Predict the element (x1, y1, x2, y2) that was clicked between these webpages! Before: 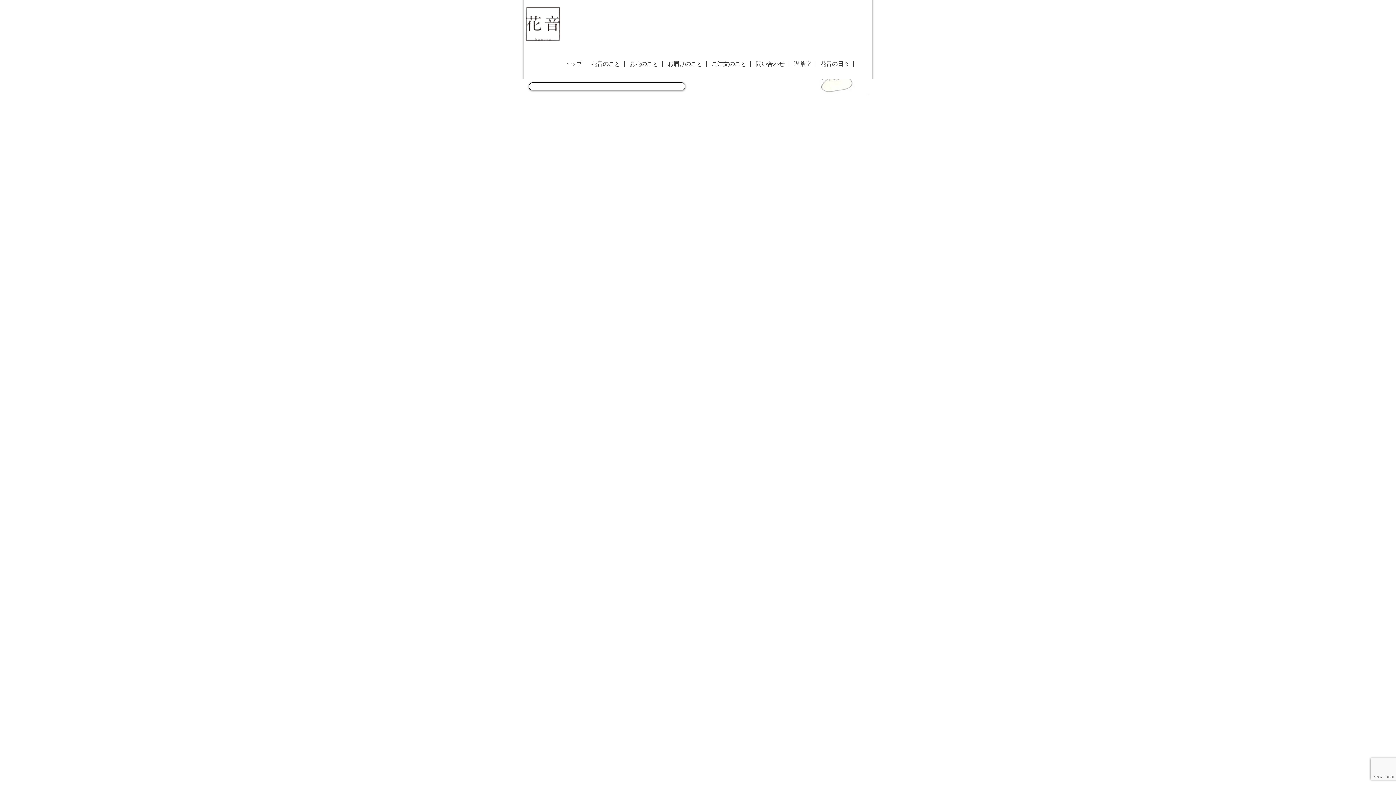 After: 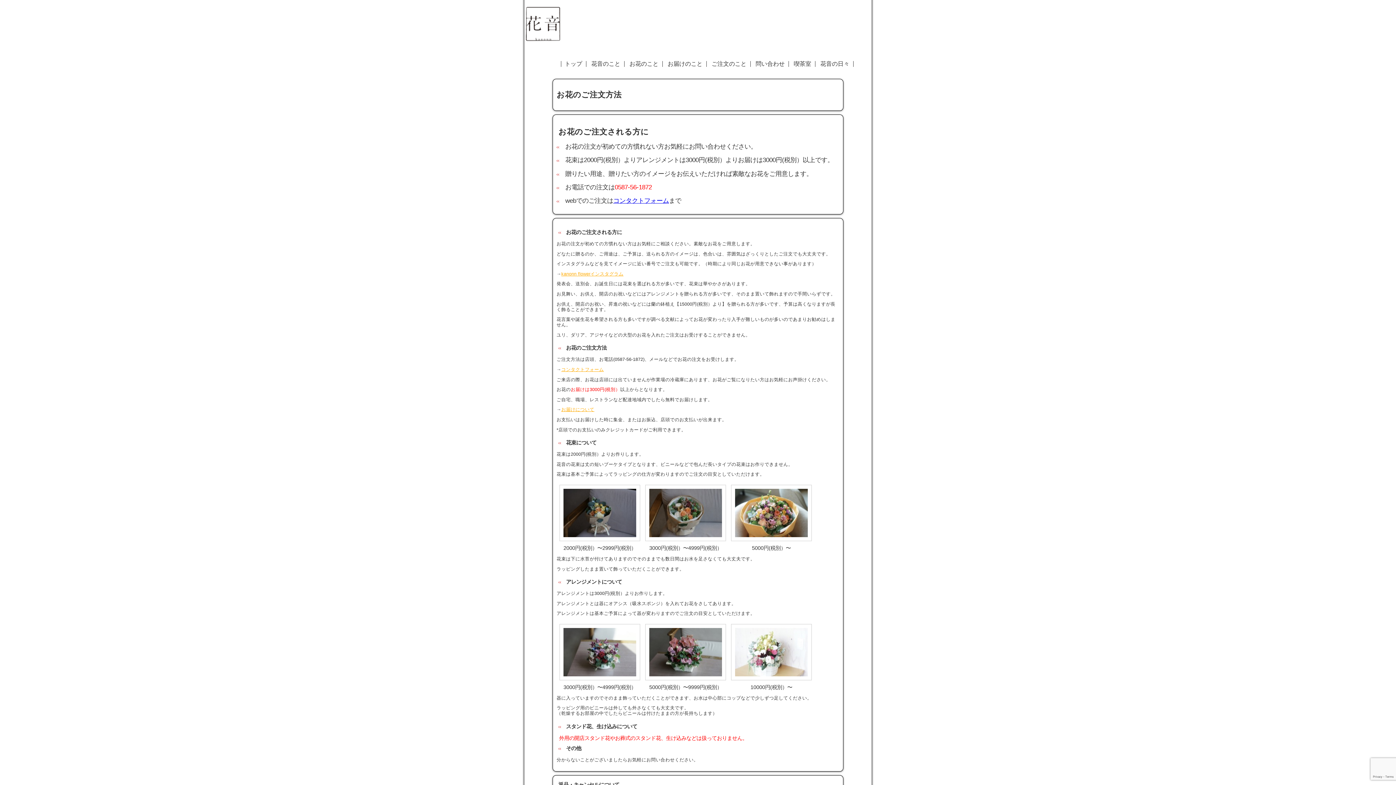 Action: bbox: (711, 60, 746, 66) label: ご注文のこと